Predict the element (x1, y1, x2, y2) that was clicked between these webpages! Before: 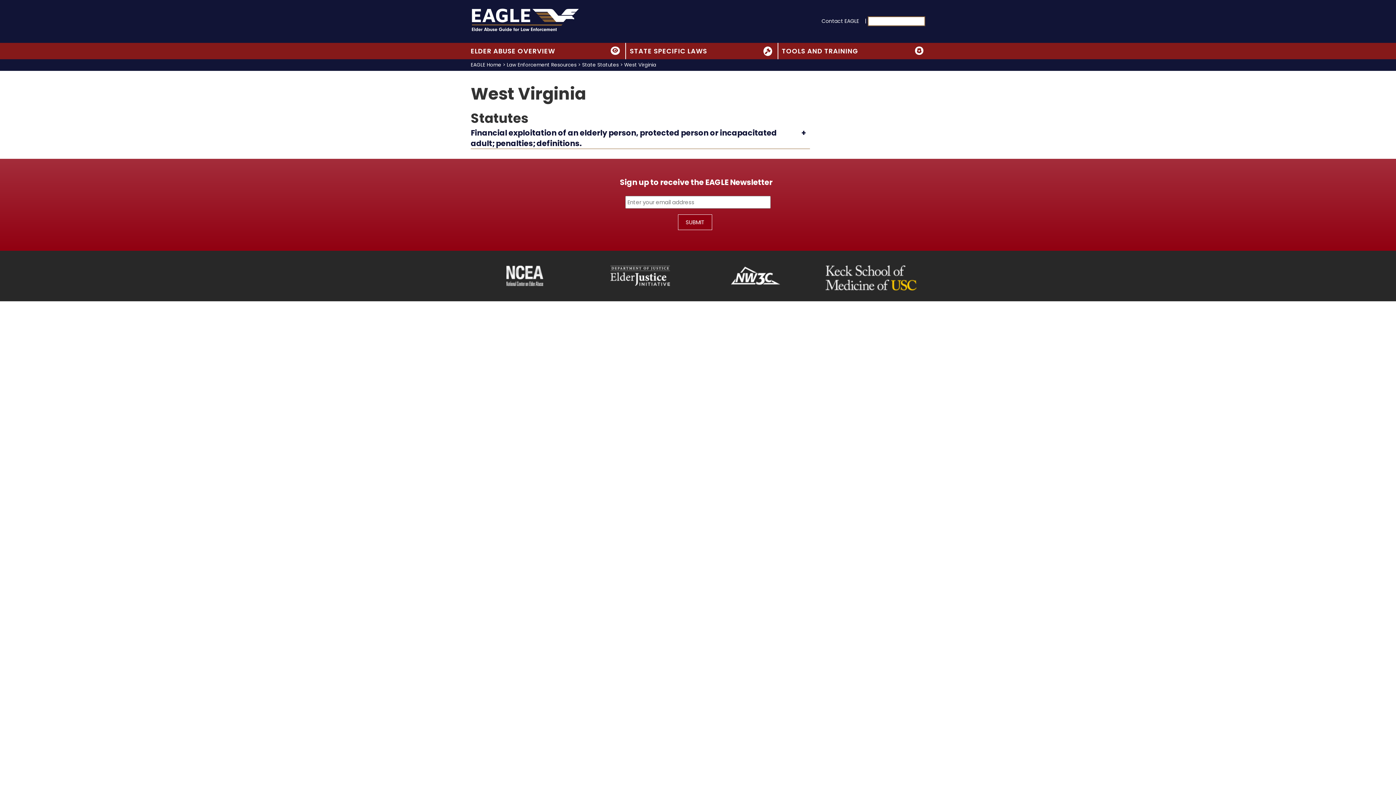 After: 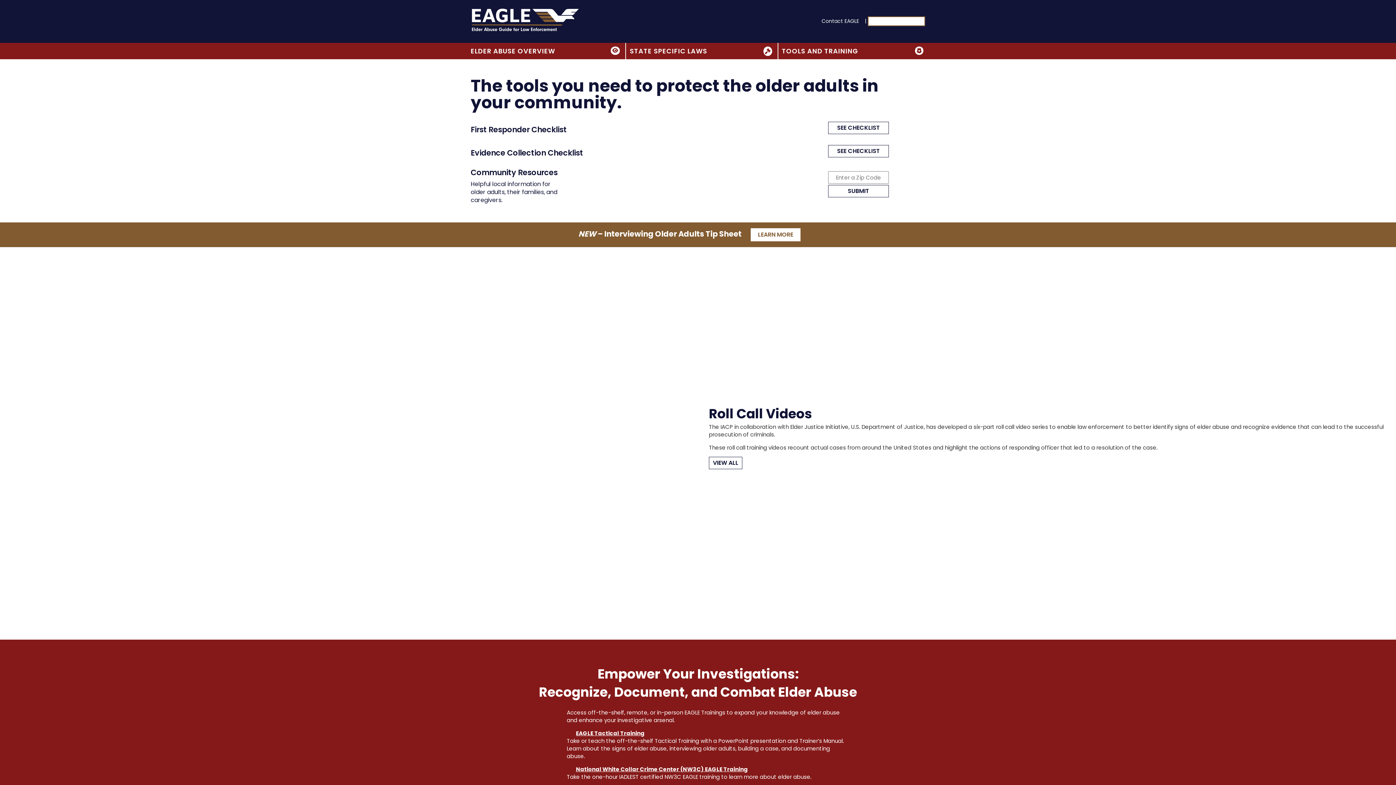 Action: bbox: (470, 27, 580, 35)